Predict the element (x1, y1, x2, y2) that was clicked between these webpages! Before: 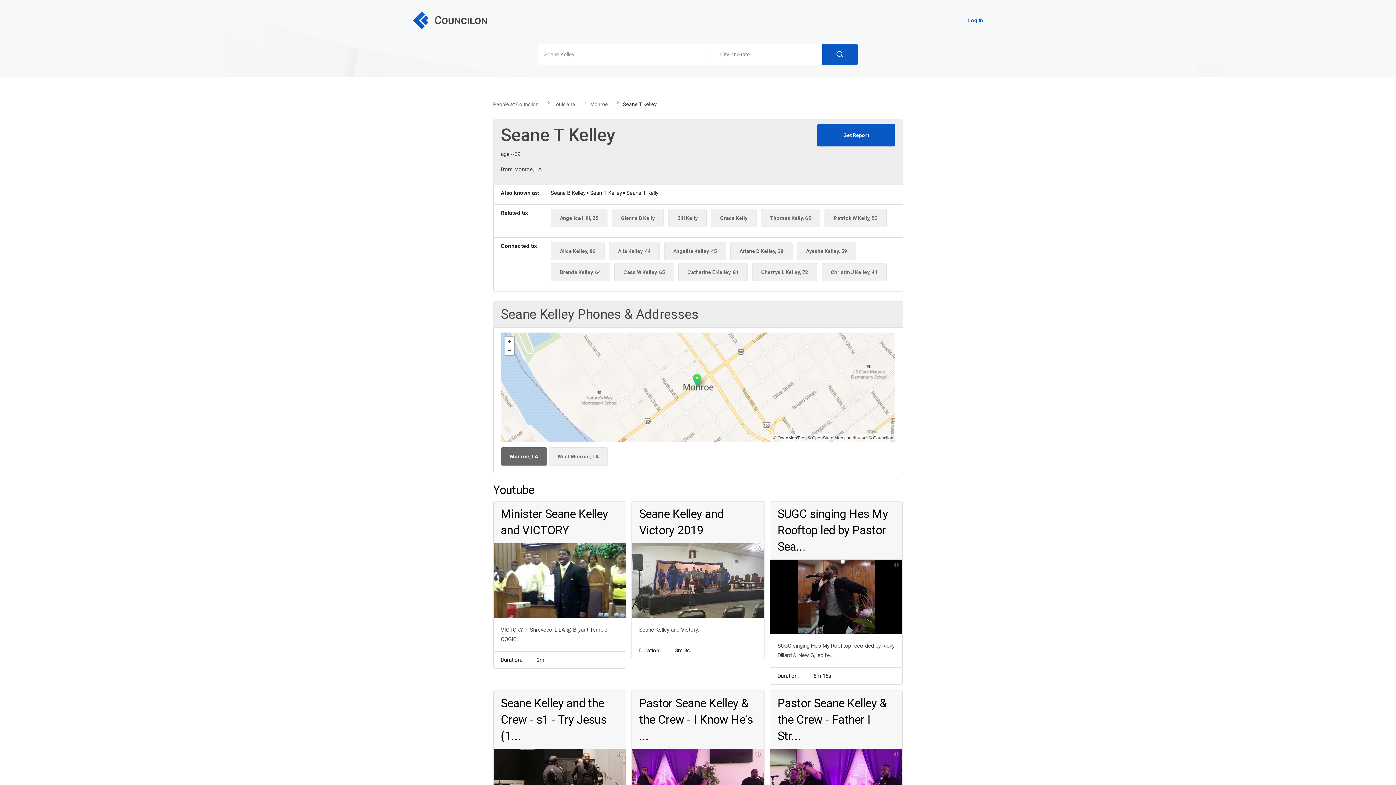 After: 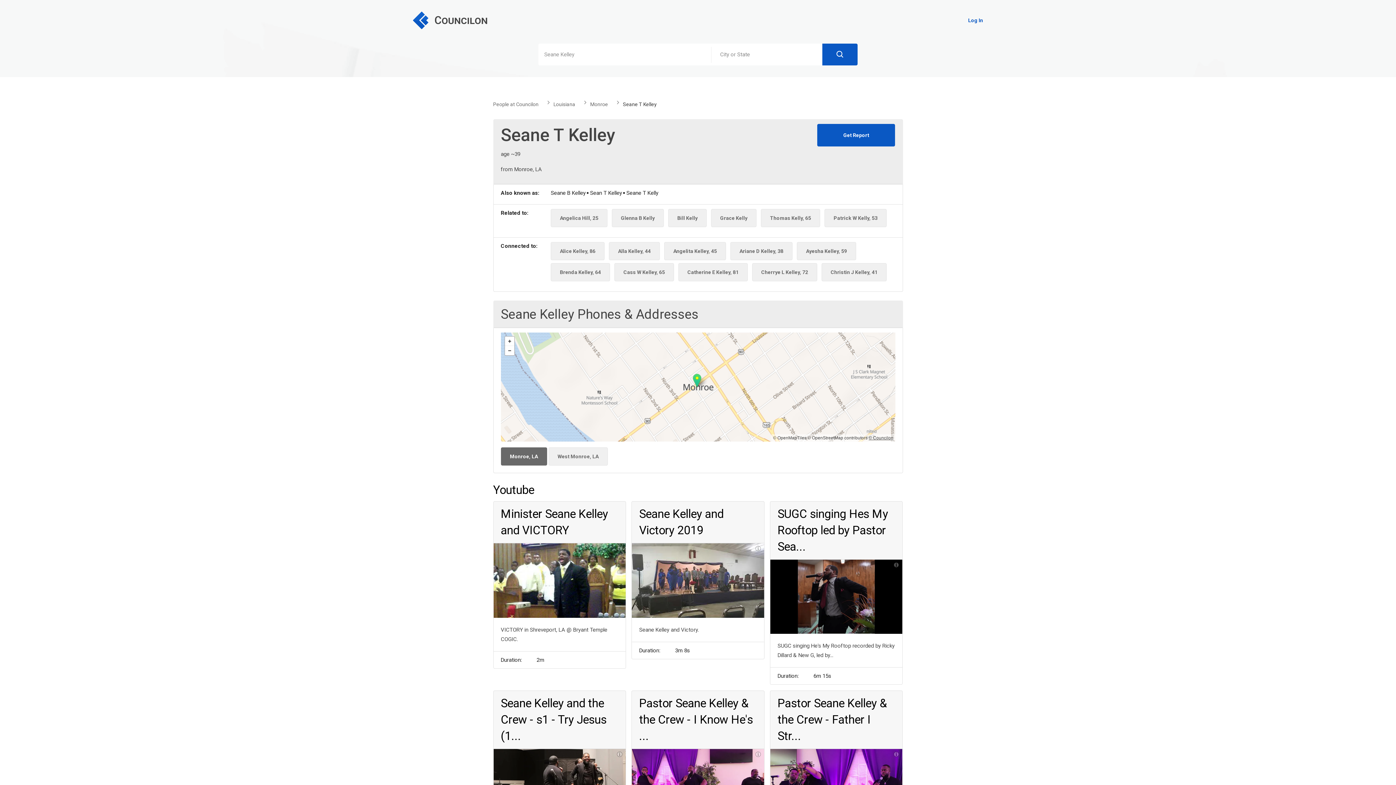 Action: bbox: (868, 435, 893, 440) label: © Councilon